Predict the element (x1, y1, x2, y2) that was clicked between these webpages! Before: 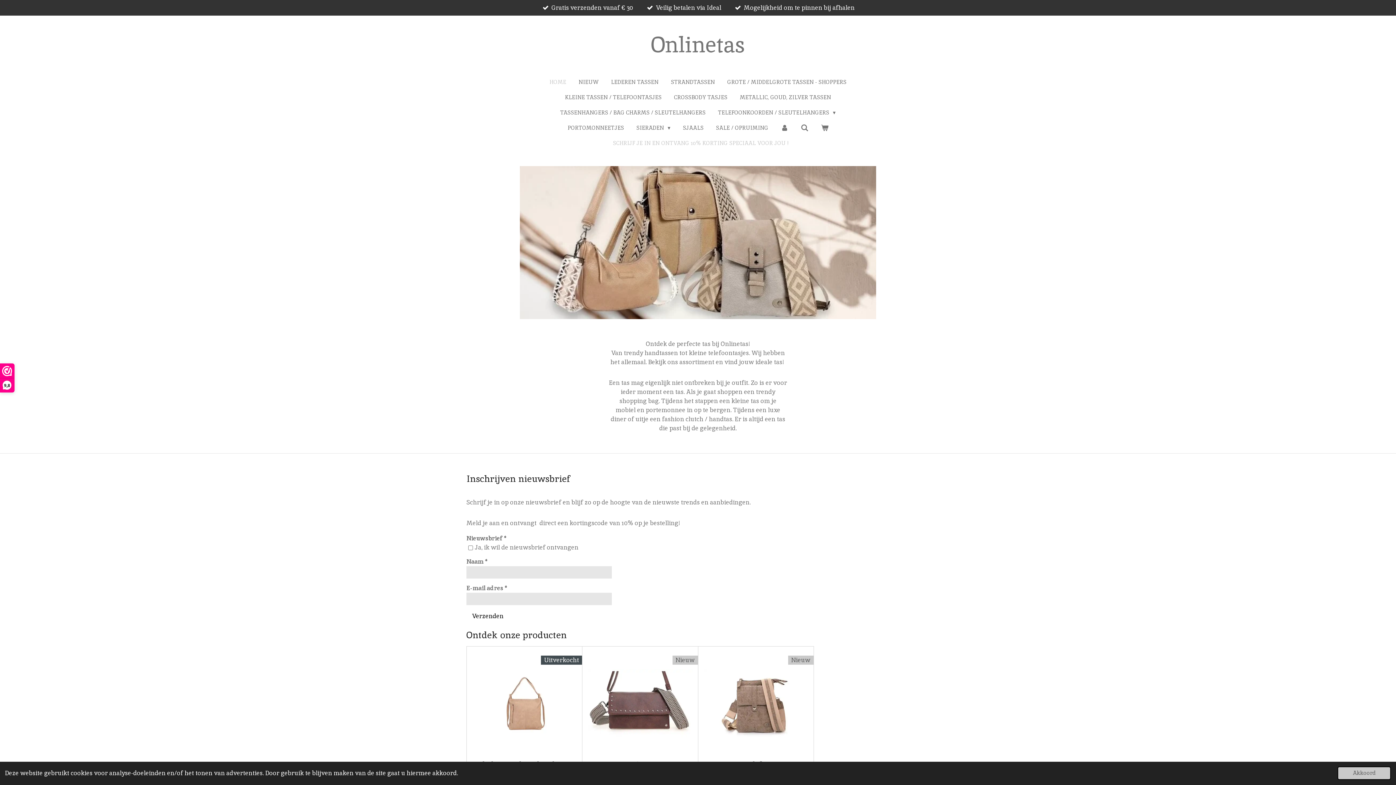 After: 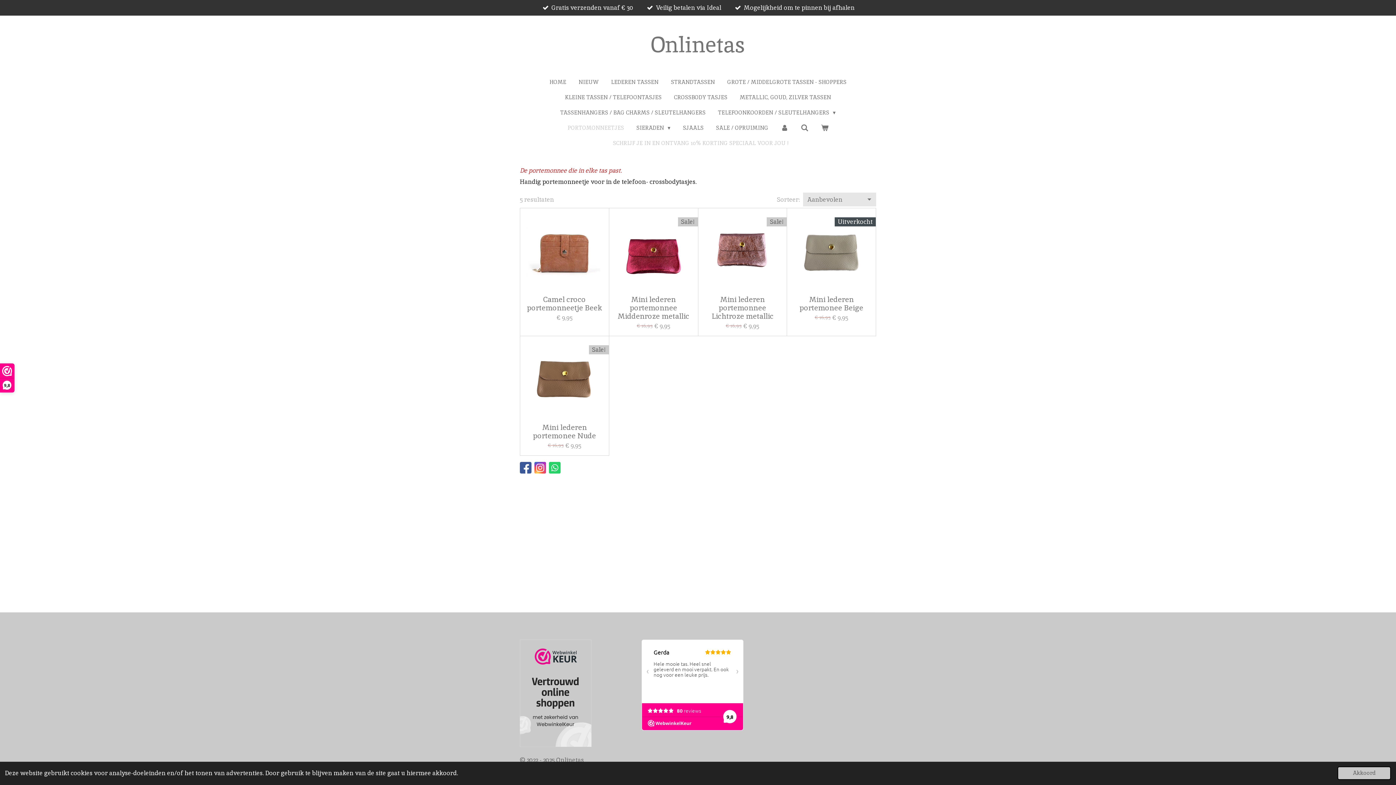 Action: bbox: (563, 122, 628, 133) label: PORTOMONNEETJES